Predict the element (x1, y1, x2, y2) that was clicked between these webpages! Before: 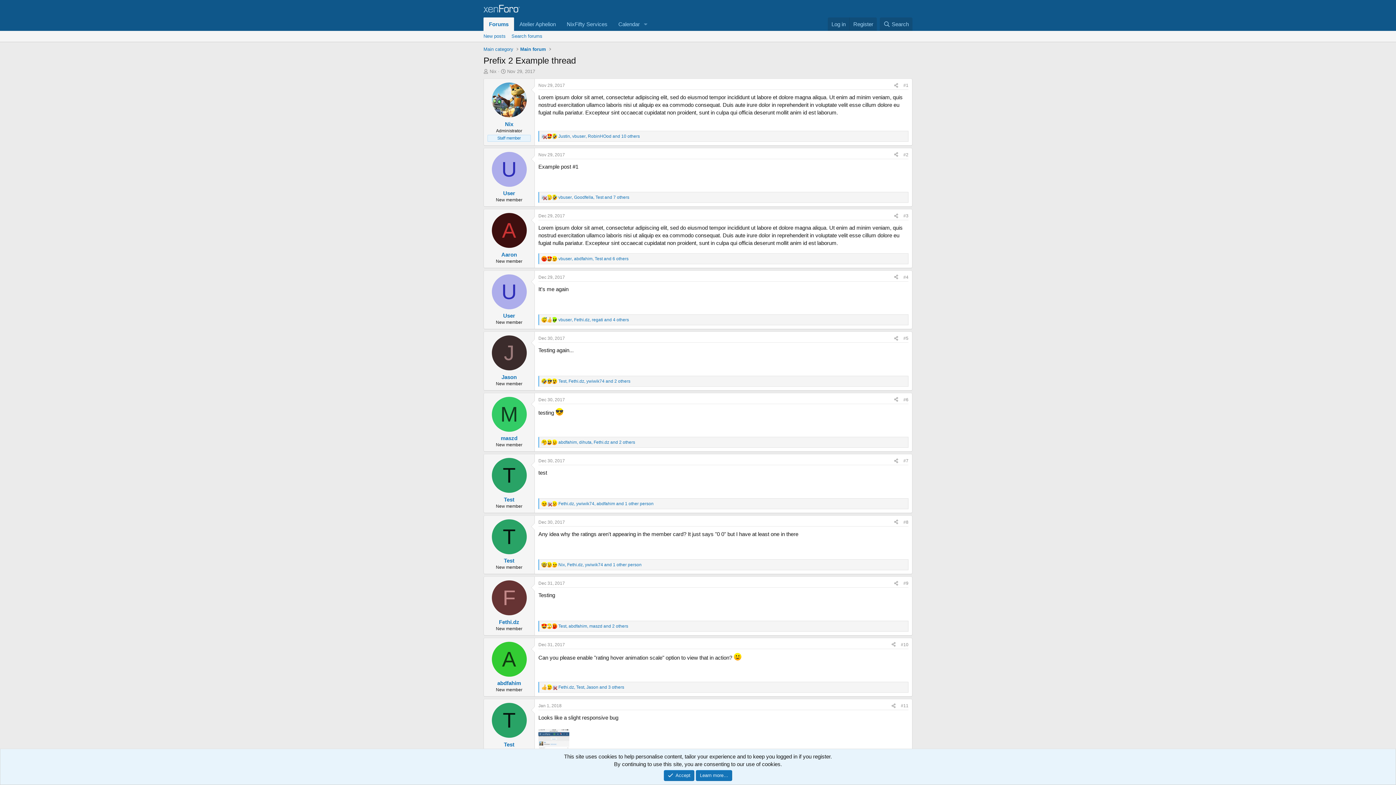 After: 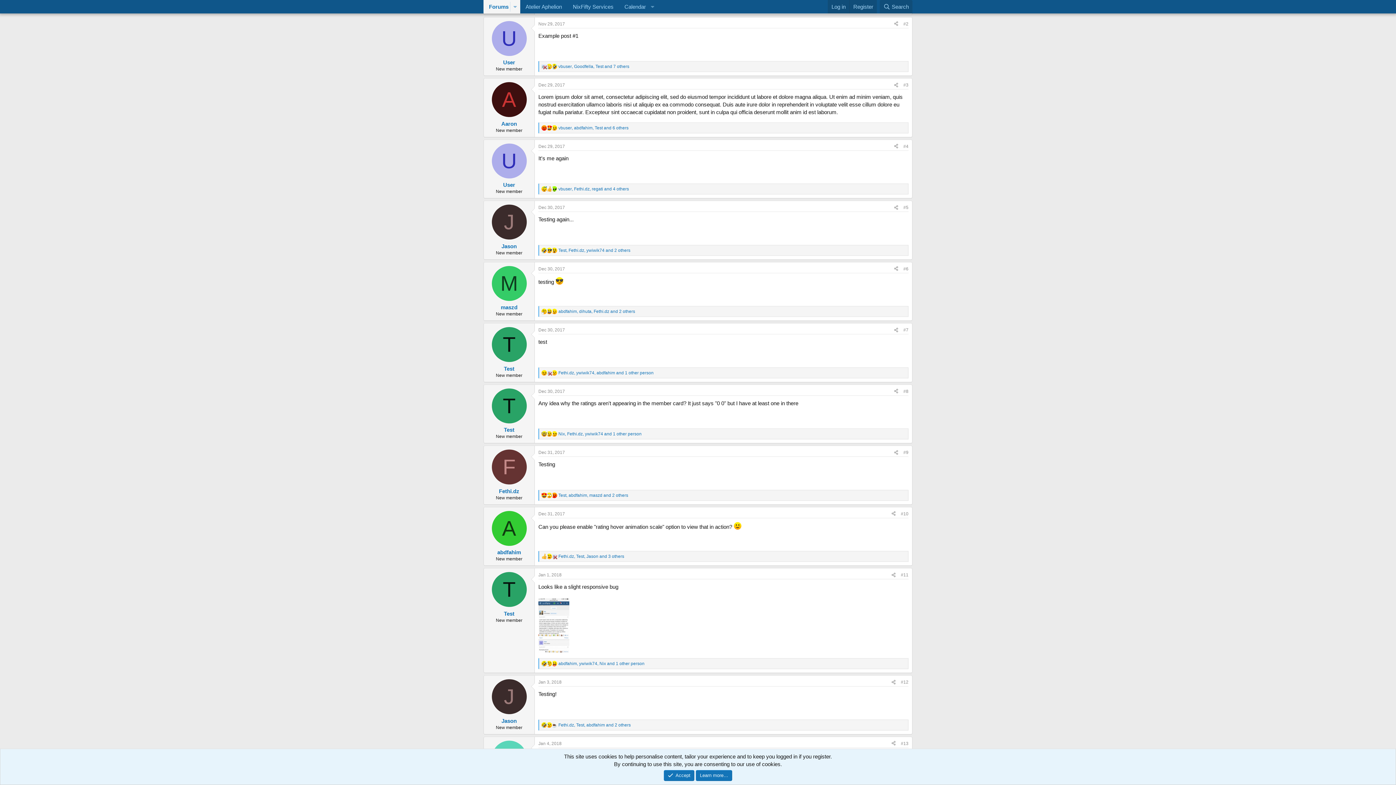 Action: bbox: (538, 152, 565, 157) label: Nov 29, 2017